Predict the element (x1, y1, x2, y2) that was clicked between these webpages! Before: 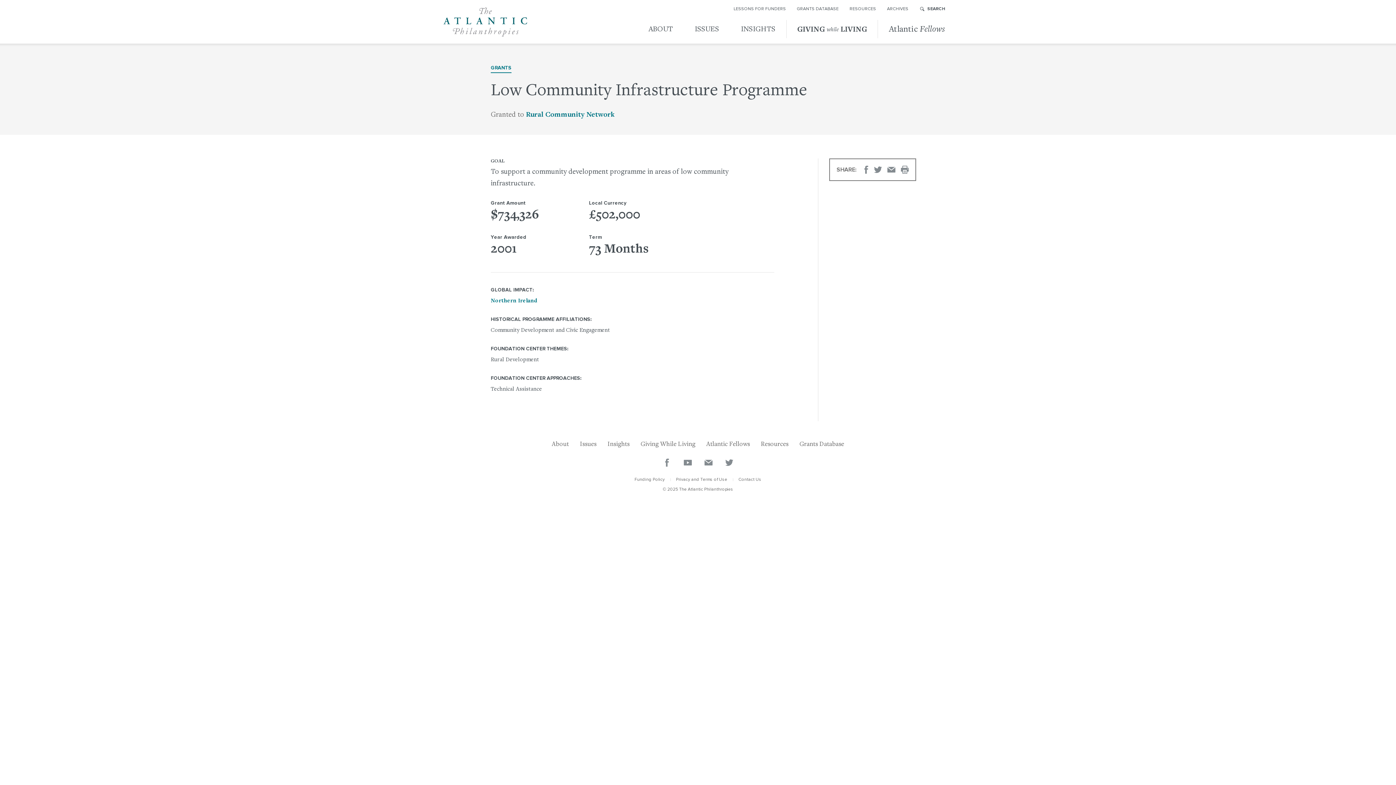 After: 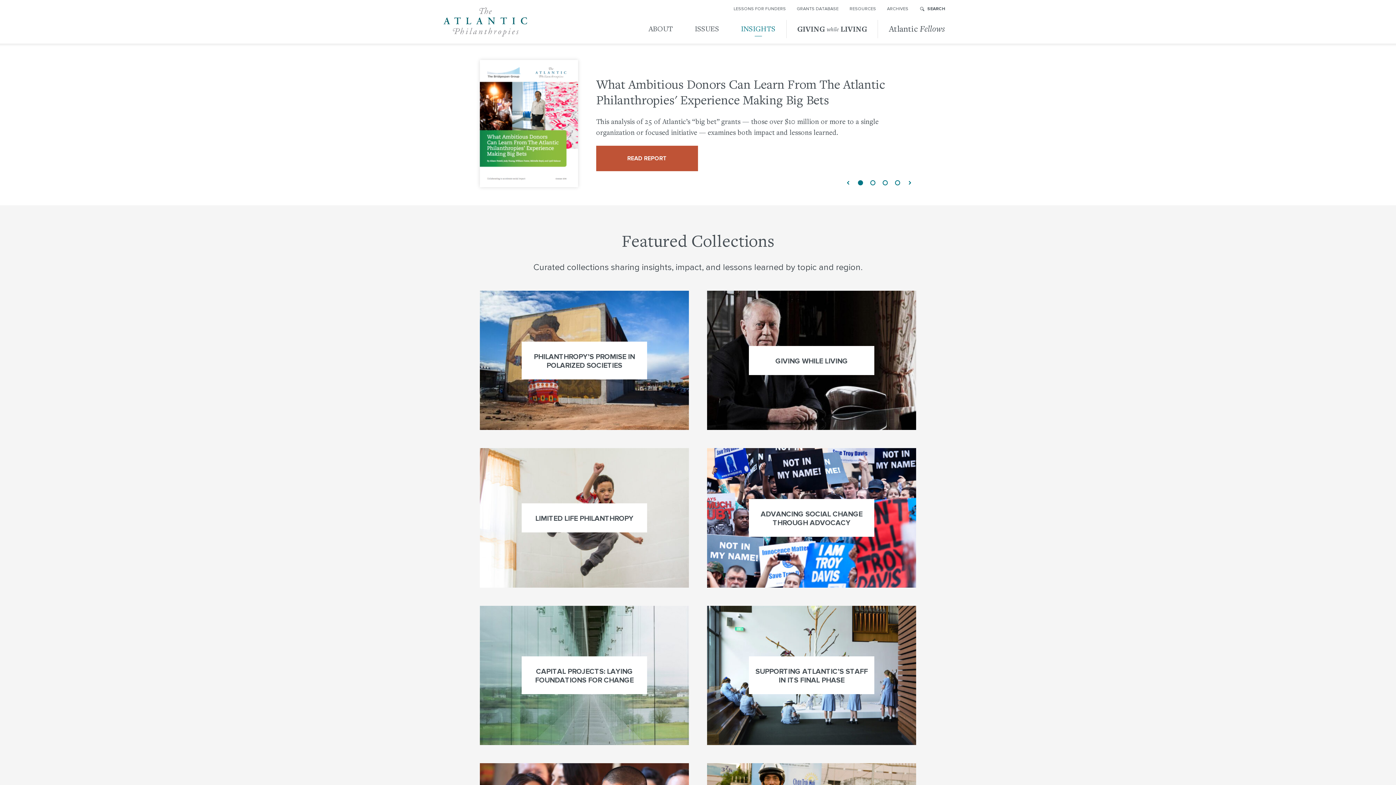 Action: label: LESSONS FOR FUNDERS bbox: (733, 3, 786, 14)